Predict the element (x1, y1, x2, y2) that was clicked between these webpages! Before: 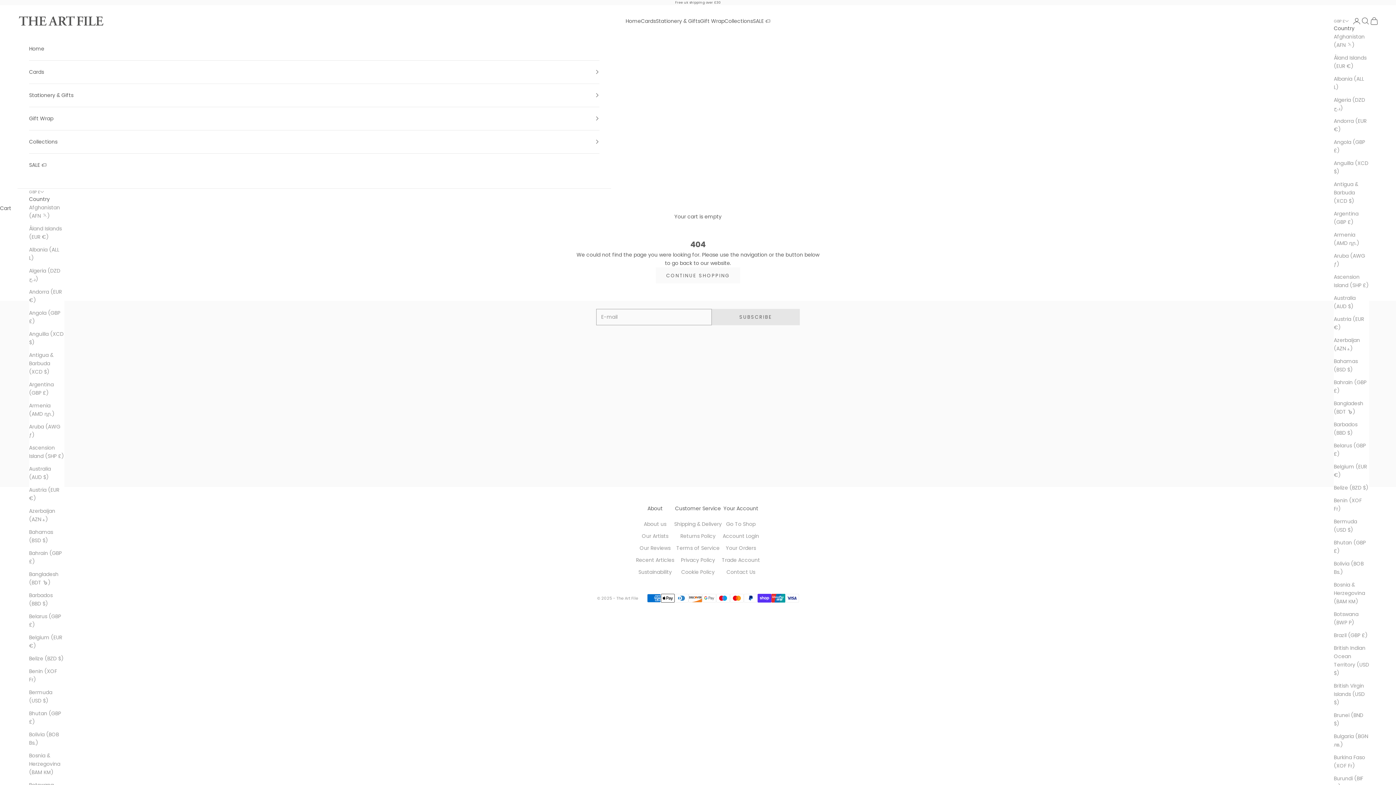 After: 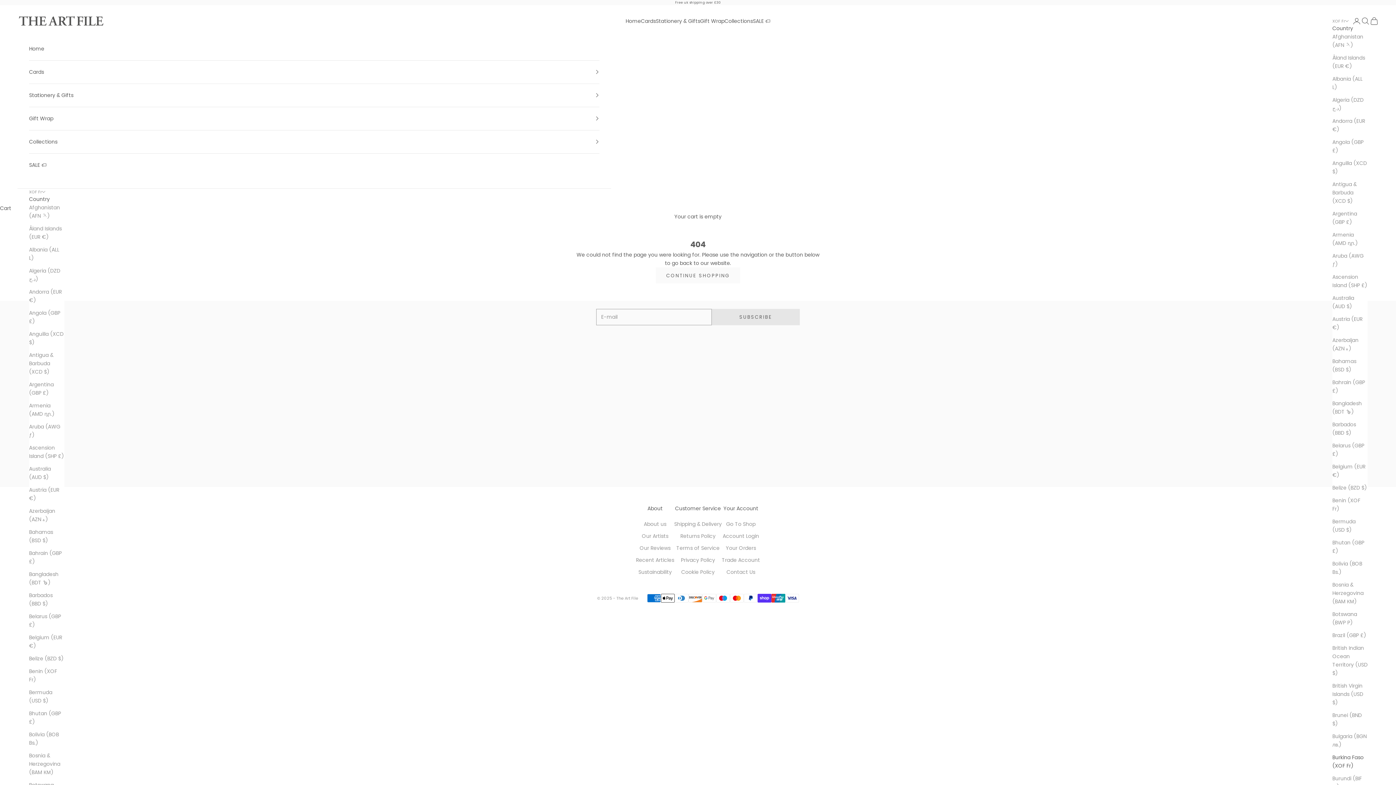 Action: label: Burkina Faso (XOF Fr) bbox: (1334, 753, 1369, 770)